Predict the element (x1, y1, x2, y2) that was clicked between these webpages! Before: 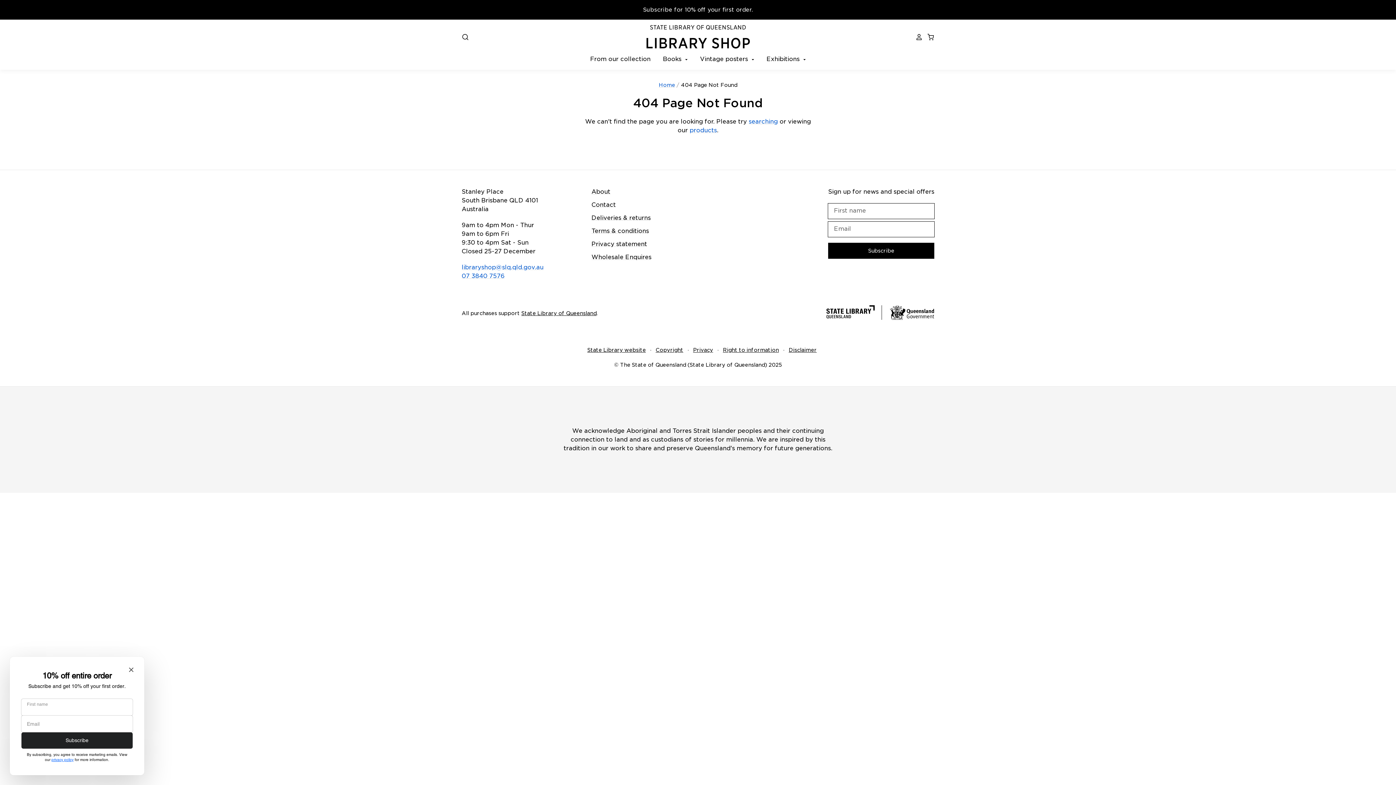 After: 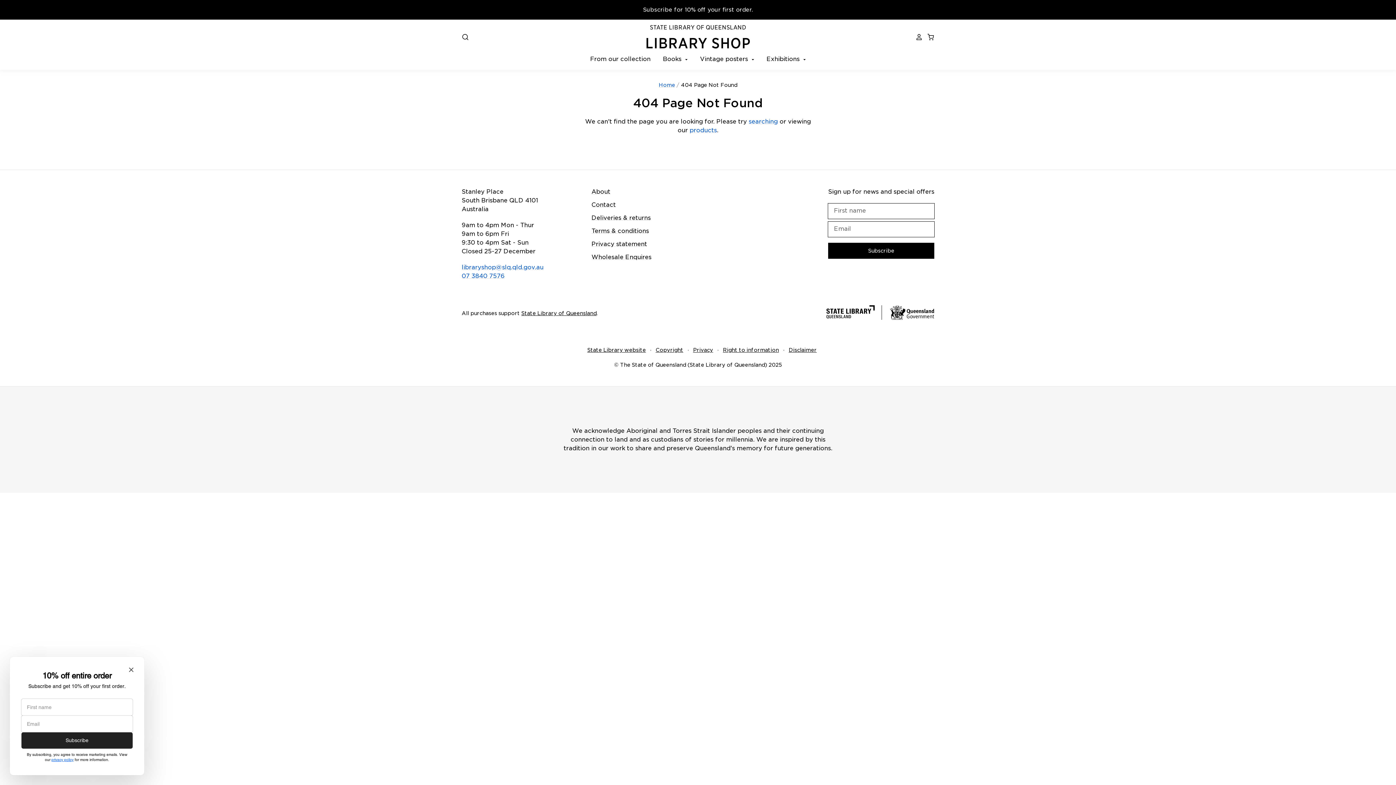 Action: bbox: (650, 24, 746, 30) label: STATE LIBRARY OF QUEENSLAND